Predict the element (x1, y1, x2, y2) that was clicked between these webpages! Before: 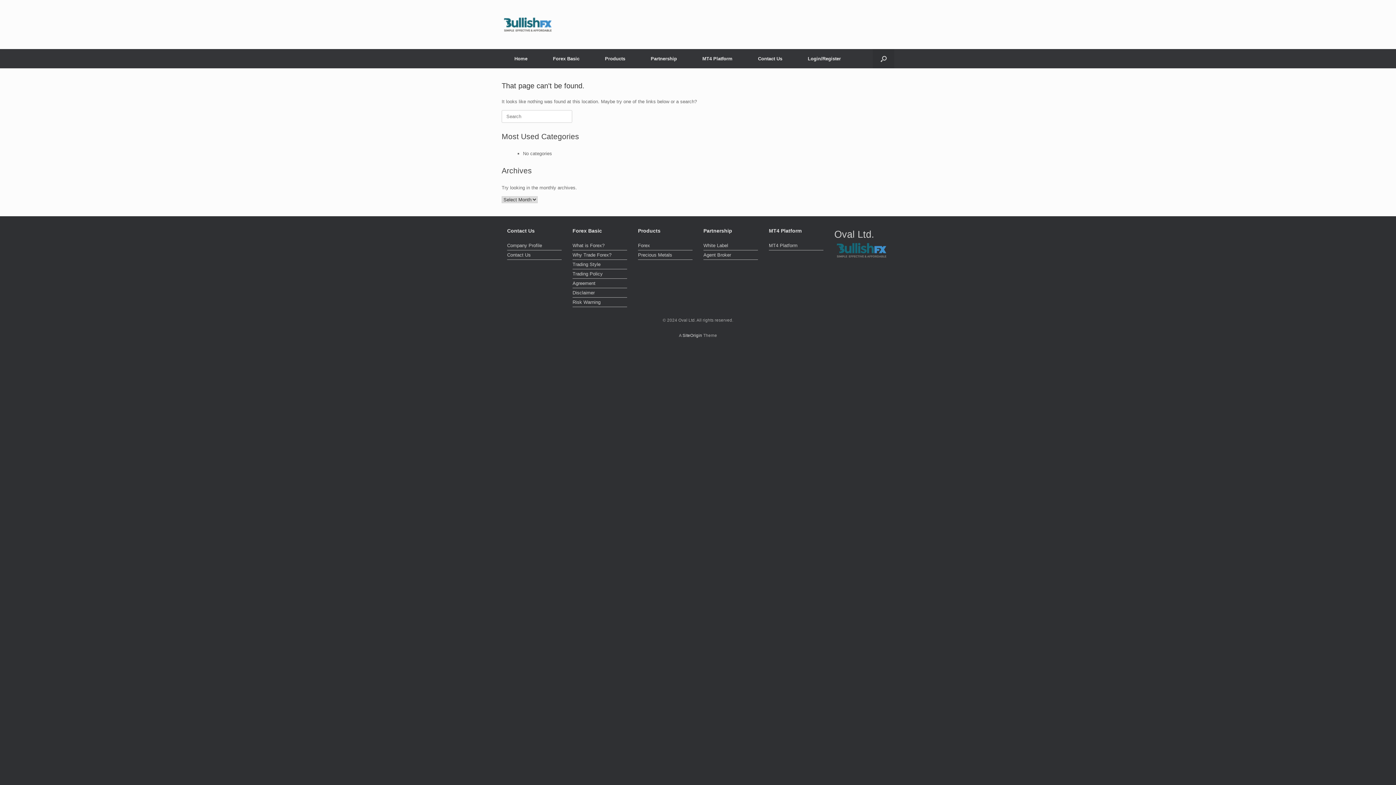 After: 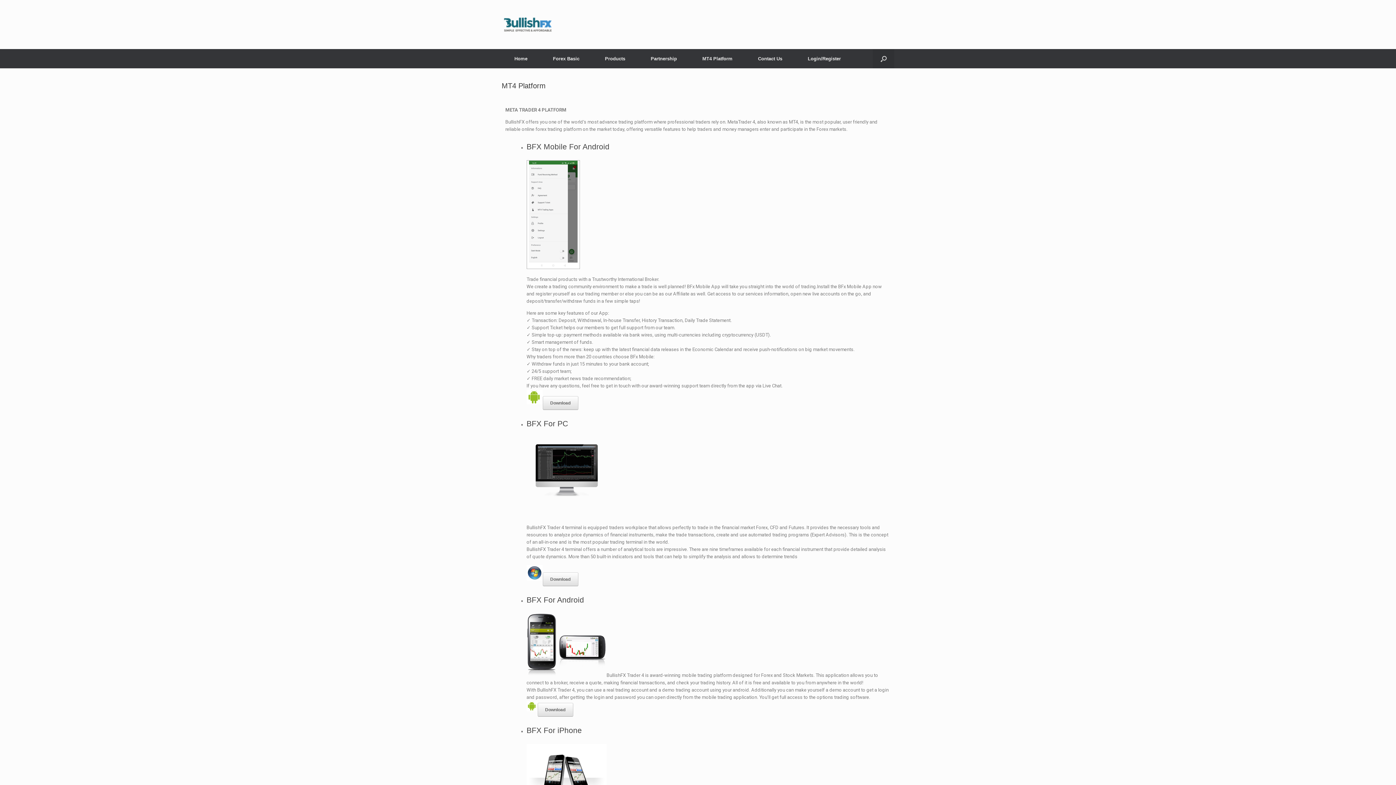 Action: bbox: (689, 49, 745, 68) label: MT4 Platform